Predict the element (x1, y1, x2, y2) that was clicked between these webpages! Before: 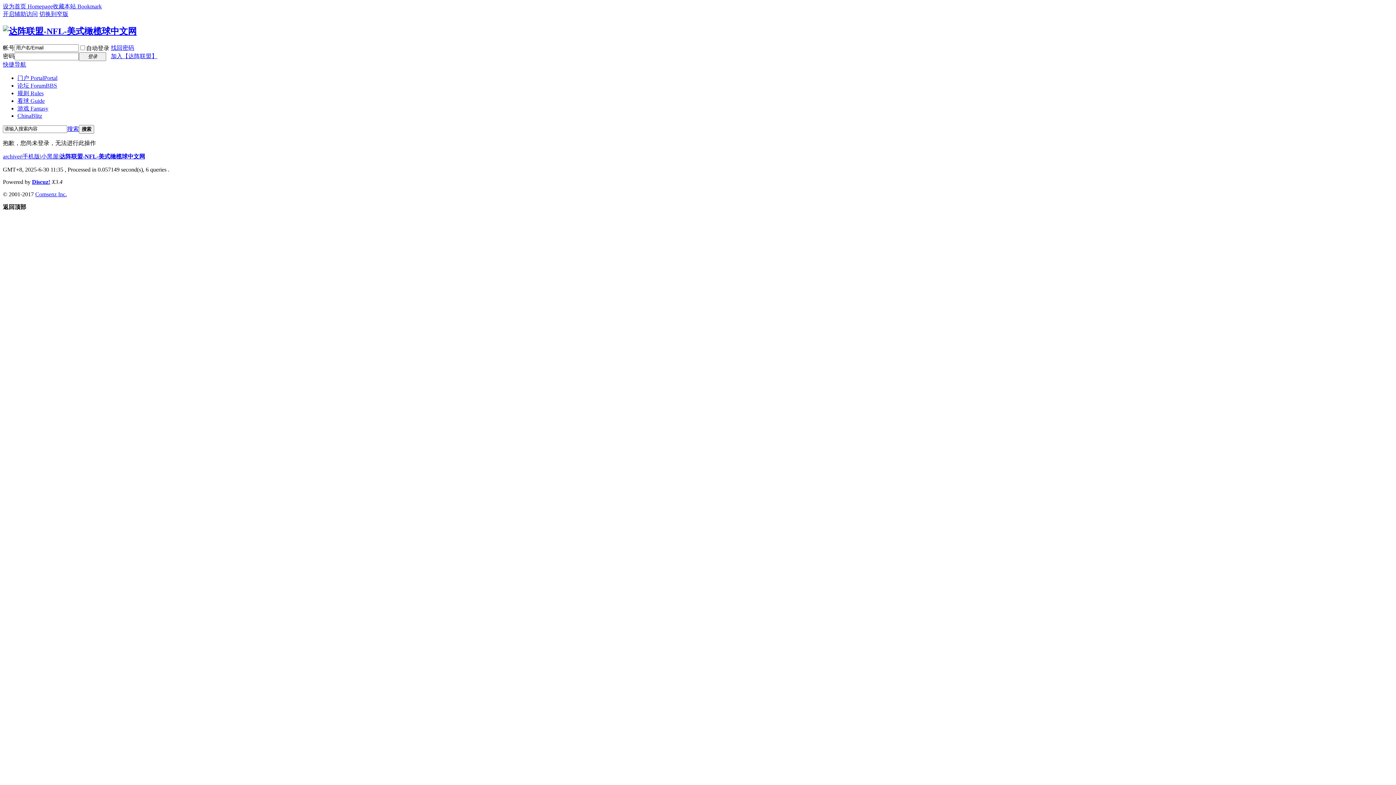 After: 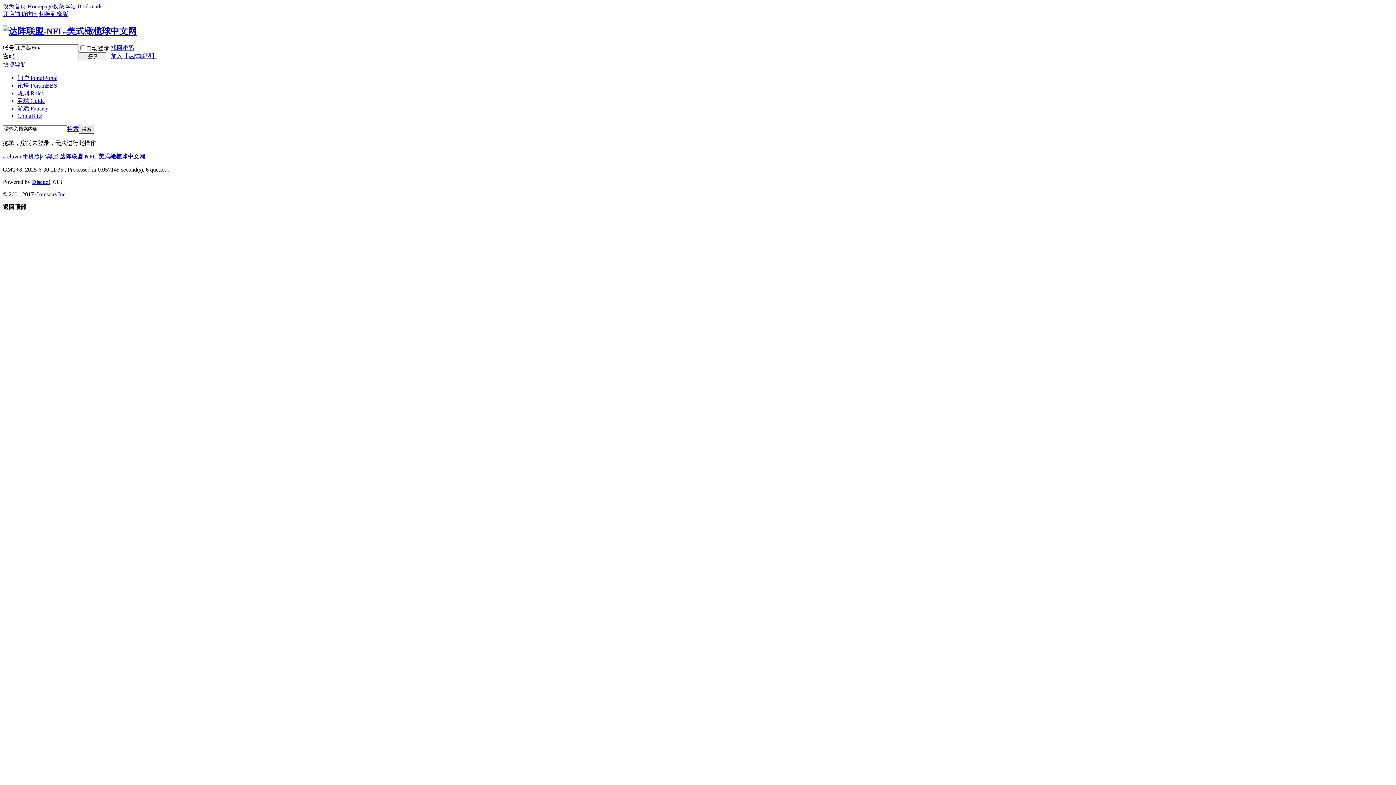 Action: bbox: (78, 125, 94, 133) label: 搜索